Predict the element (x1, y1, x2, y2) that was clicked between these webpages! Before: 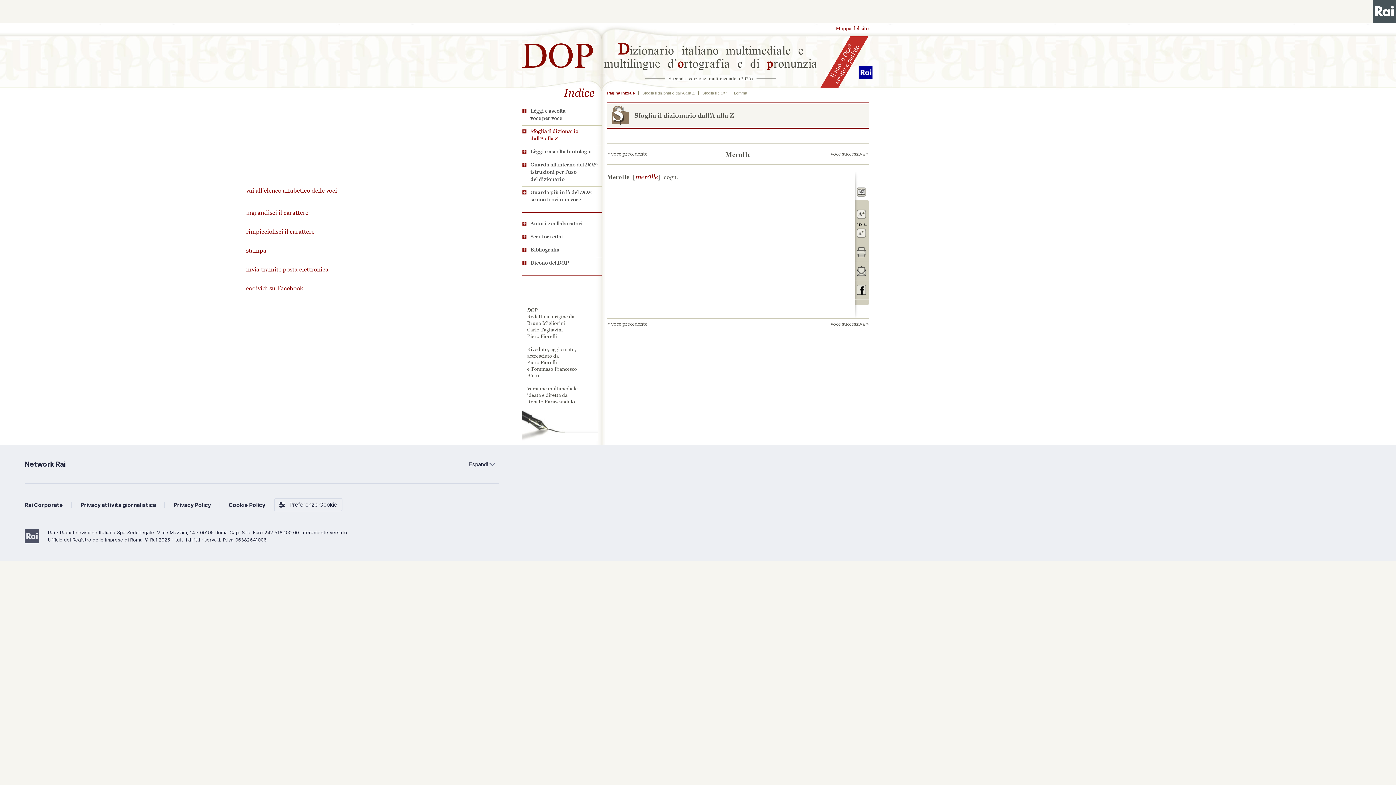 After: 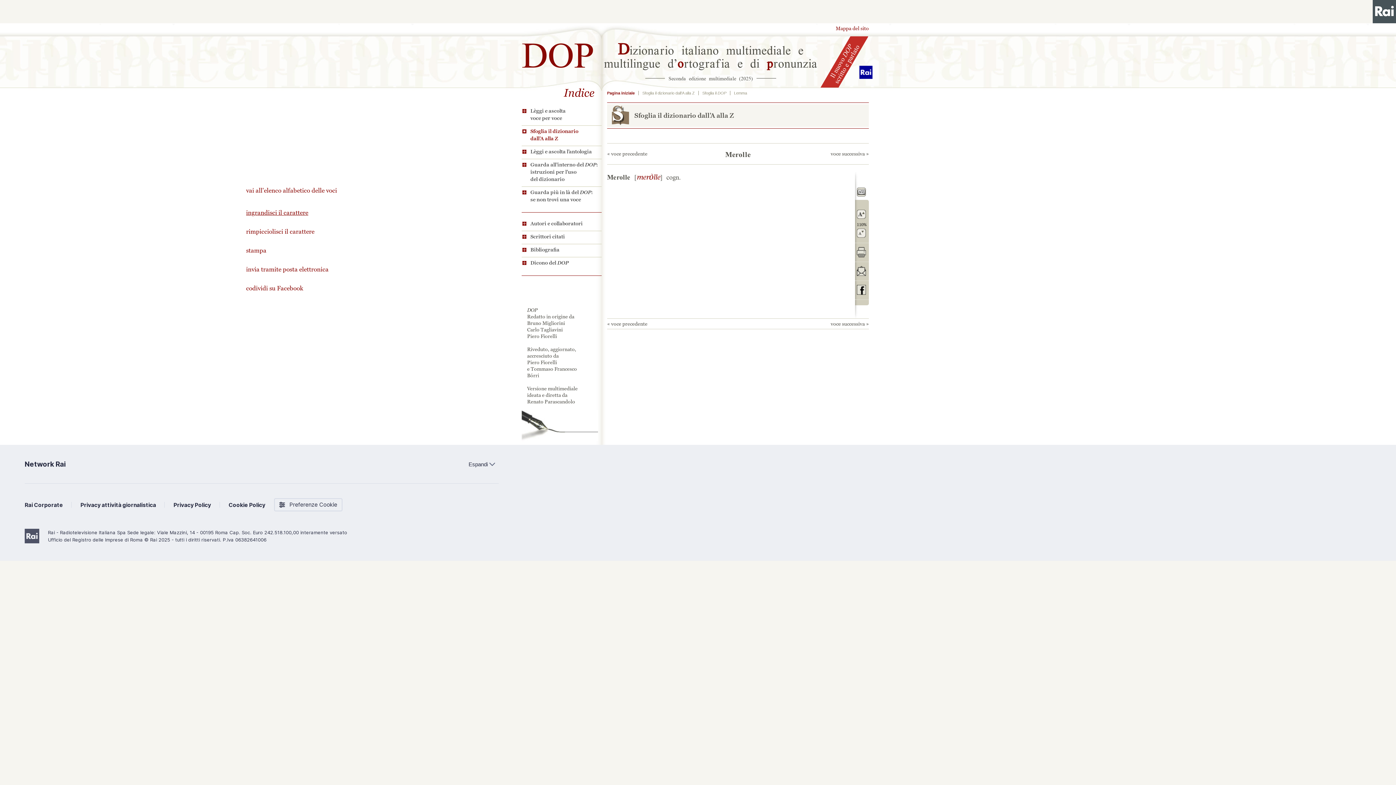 Action: bbox: (857, 209, 866, 219) label: ingrandisci il carattere